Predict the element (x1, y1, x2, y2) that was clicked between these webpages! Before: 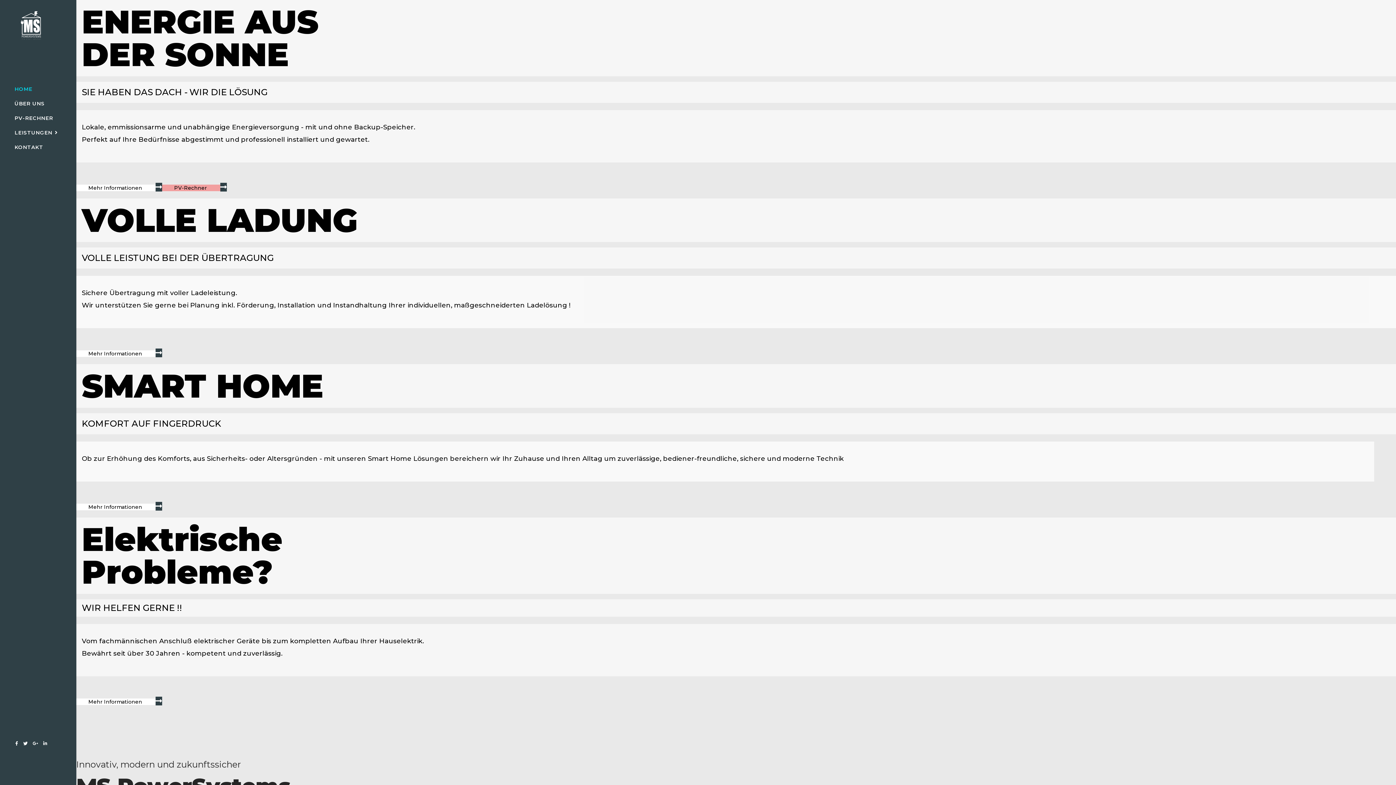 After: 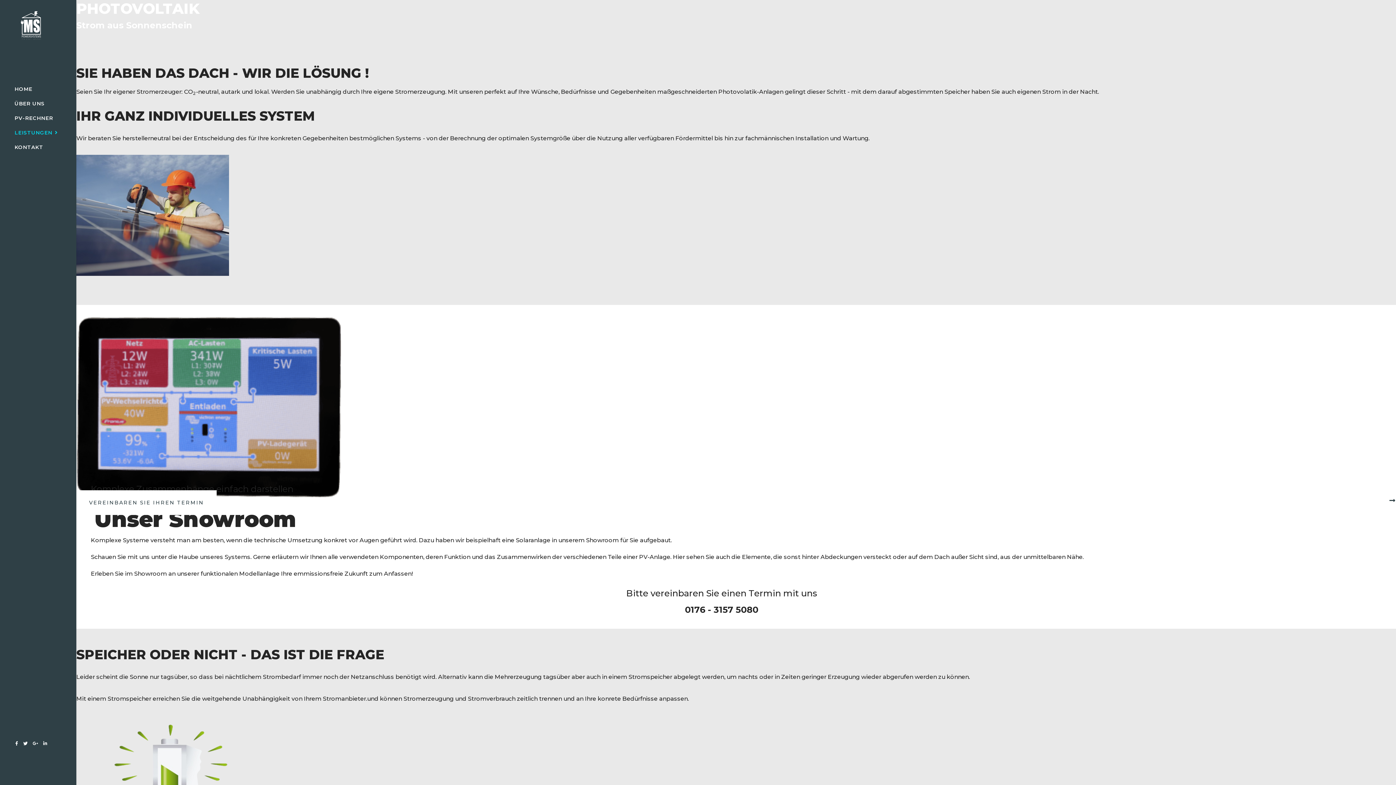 Action: bbox: (76, 184, 162, 191) label: Mehr Informationen 